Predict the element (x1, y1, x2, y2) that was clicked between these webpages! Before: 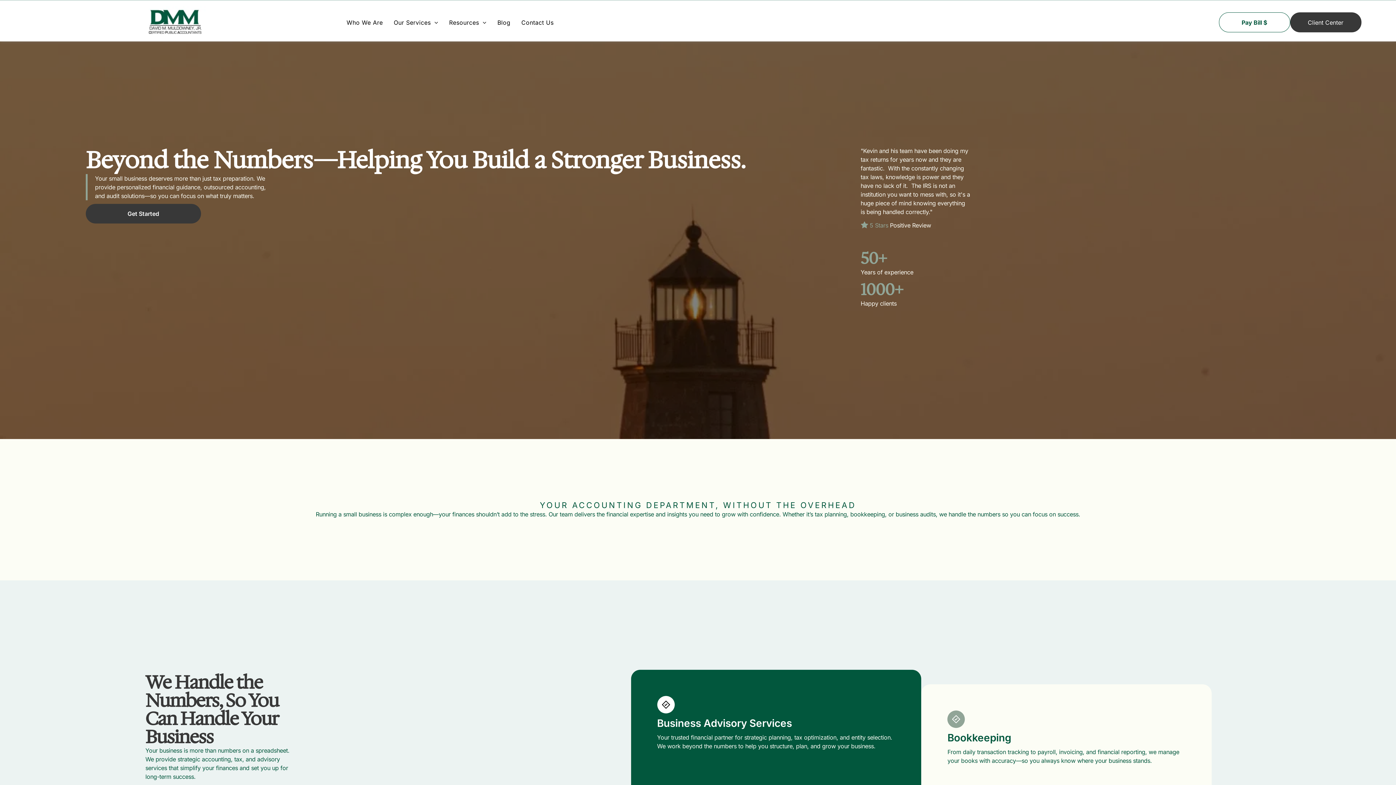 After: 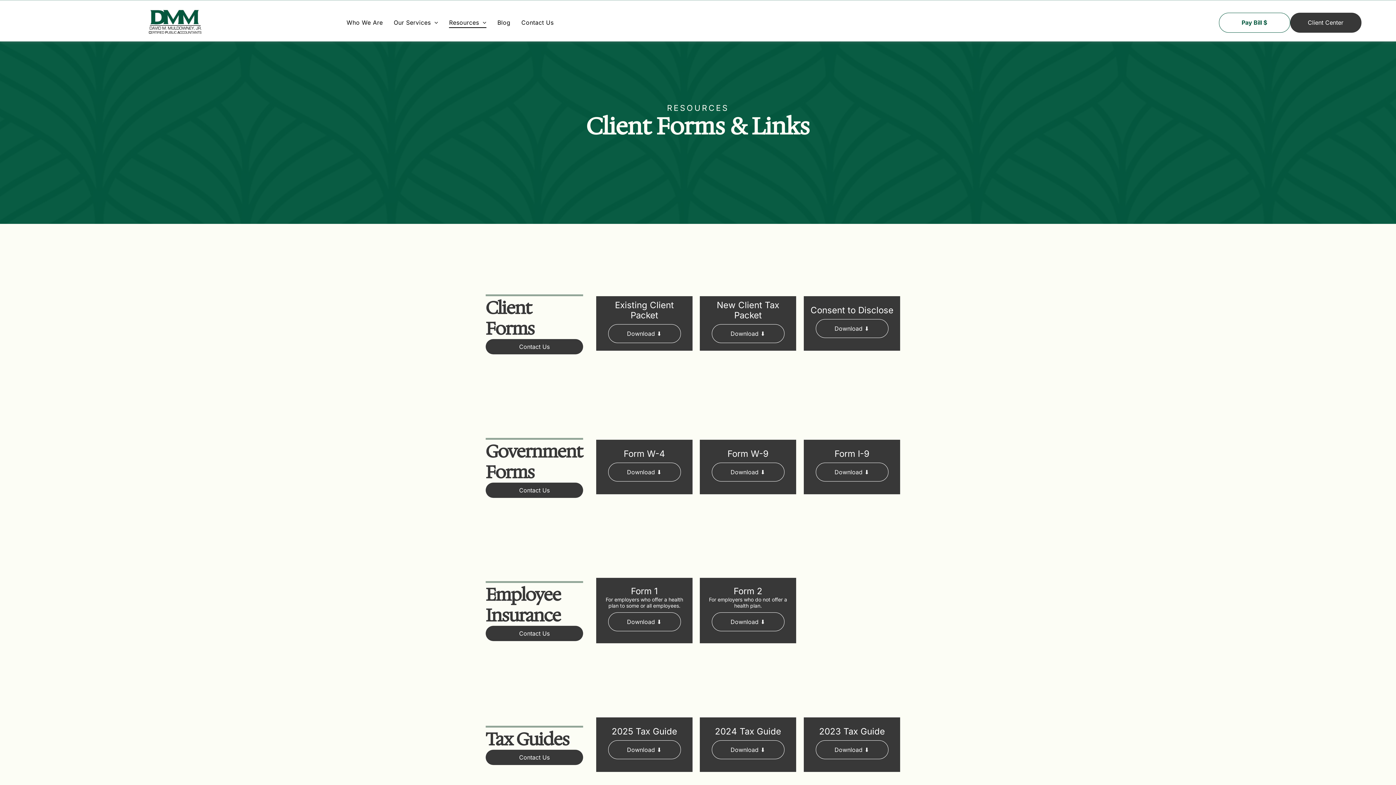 Action: label: Resources bbox: (443, 17, 492, 28)